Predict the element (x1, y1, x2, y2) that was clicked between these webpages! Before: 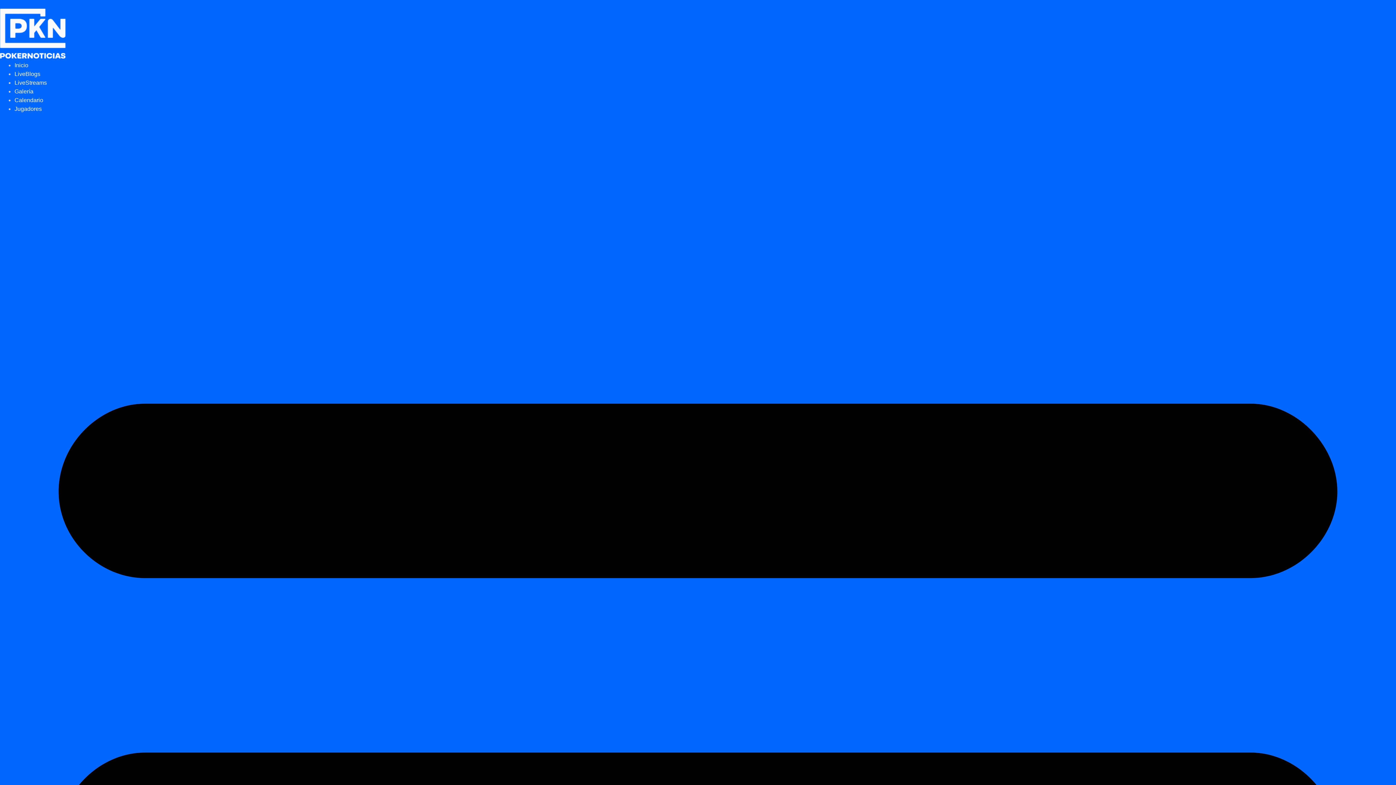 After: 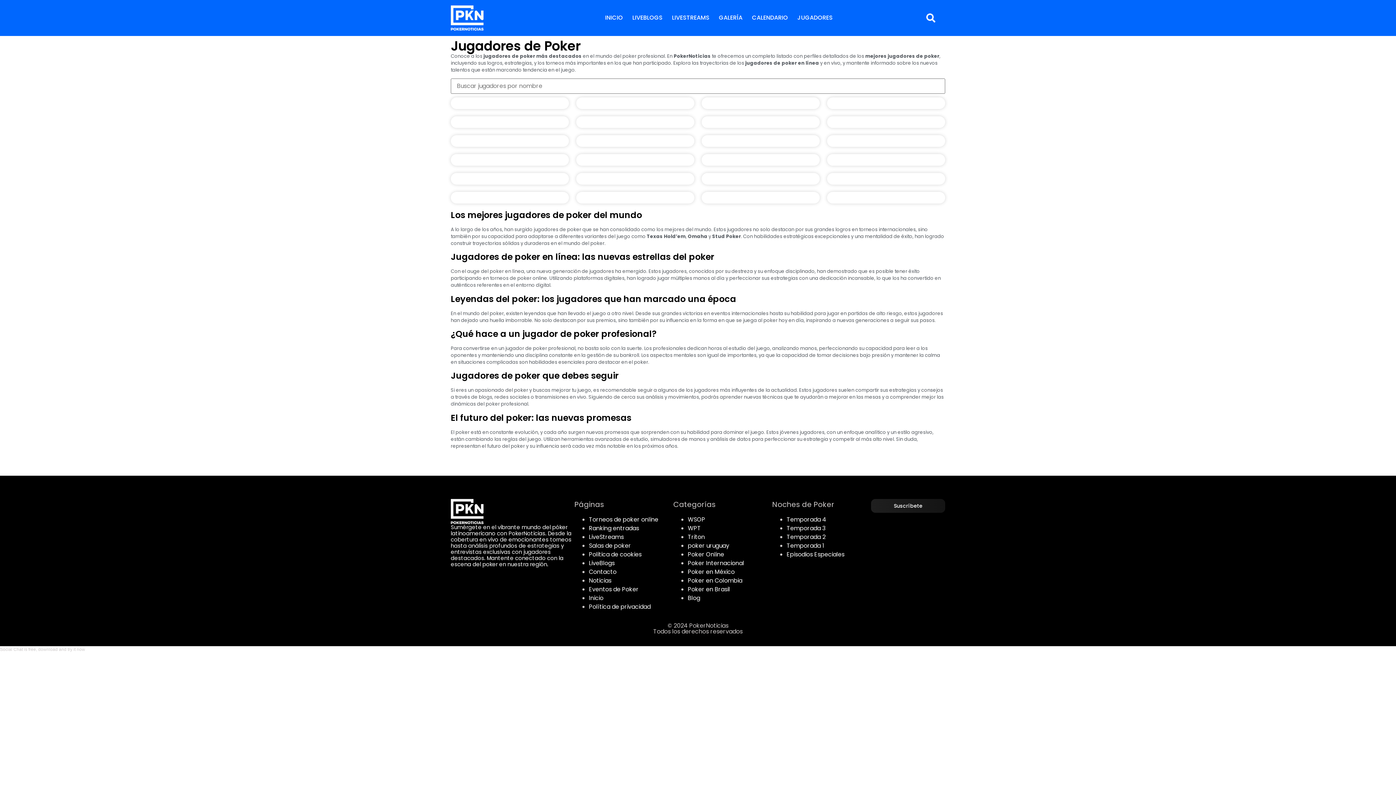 Action: label: Jugadores bbox: (14, 105, 41, 112)